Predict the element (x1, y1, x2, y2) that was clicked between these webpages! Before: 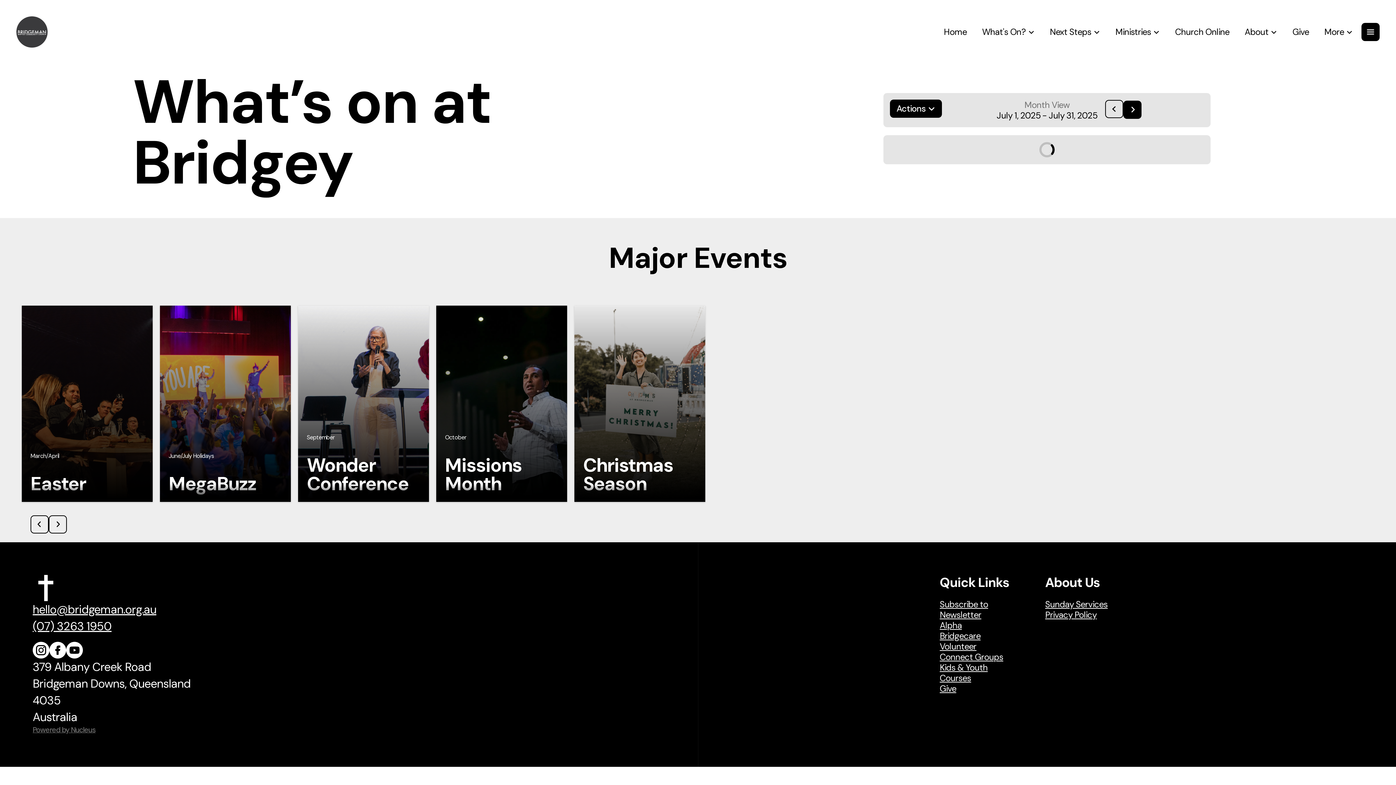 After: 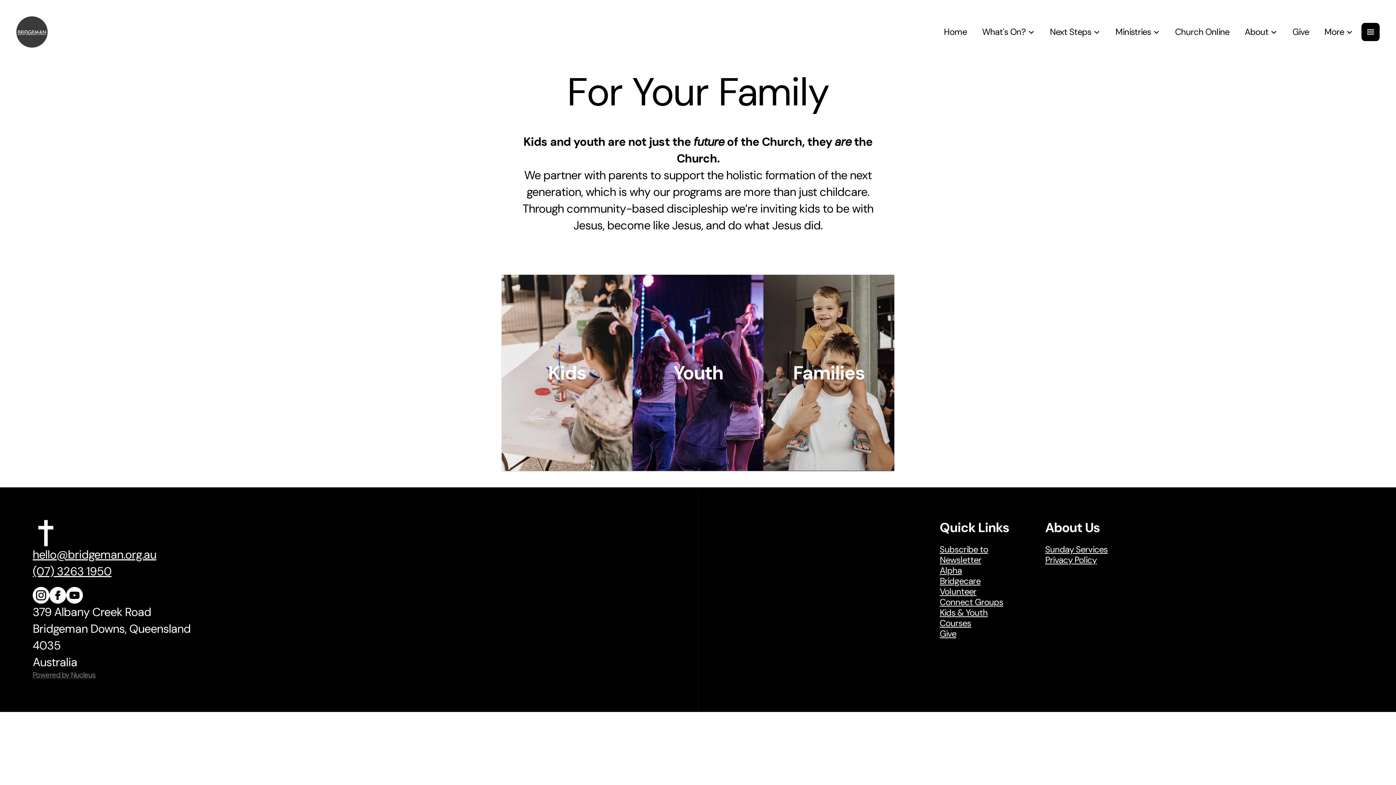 Action: bbox: (940, 662, 1016, 672) label: Kids & Youth